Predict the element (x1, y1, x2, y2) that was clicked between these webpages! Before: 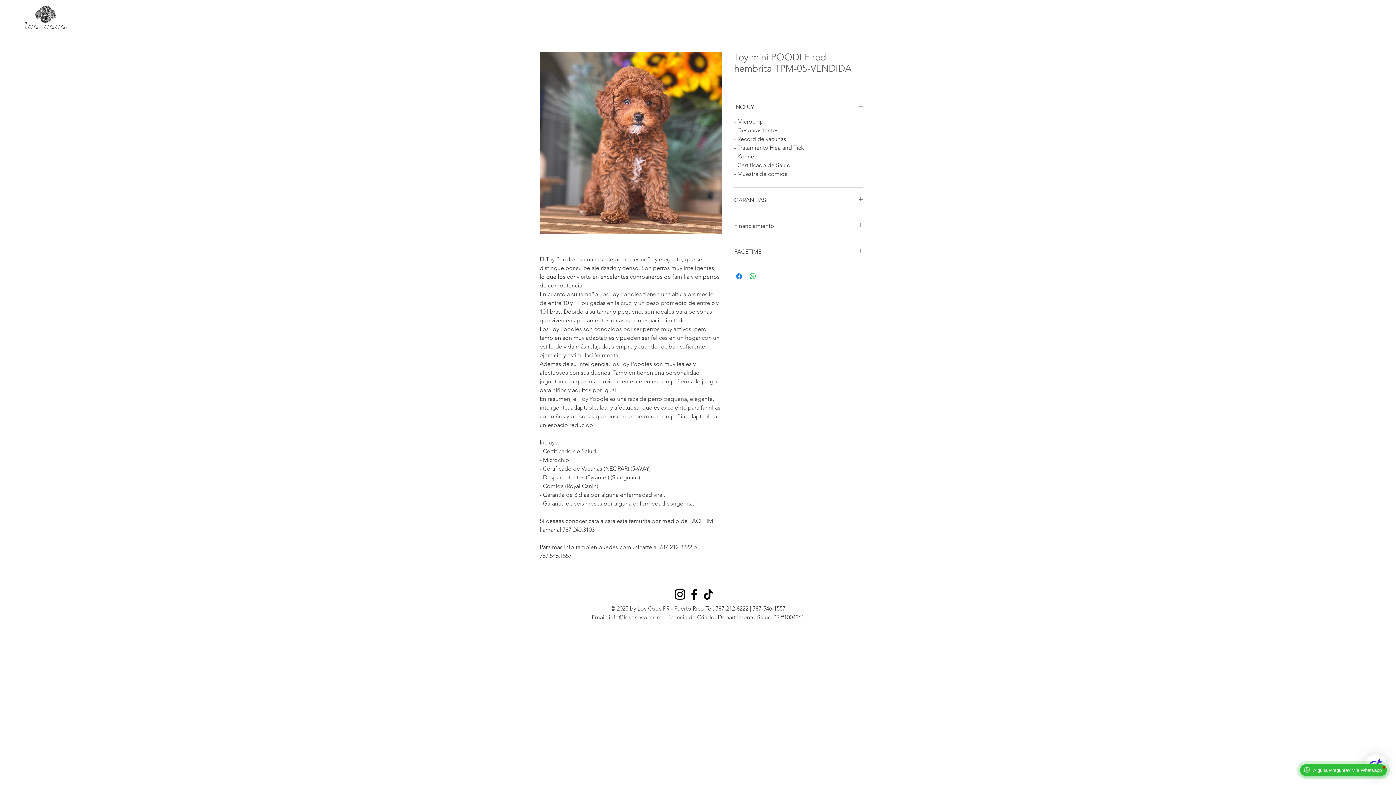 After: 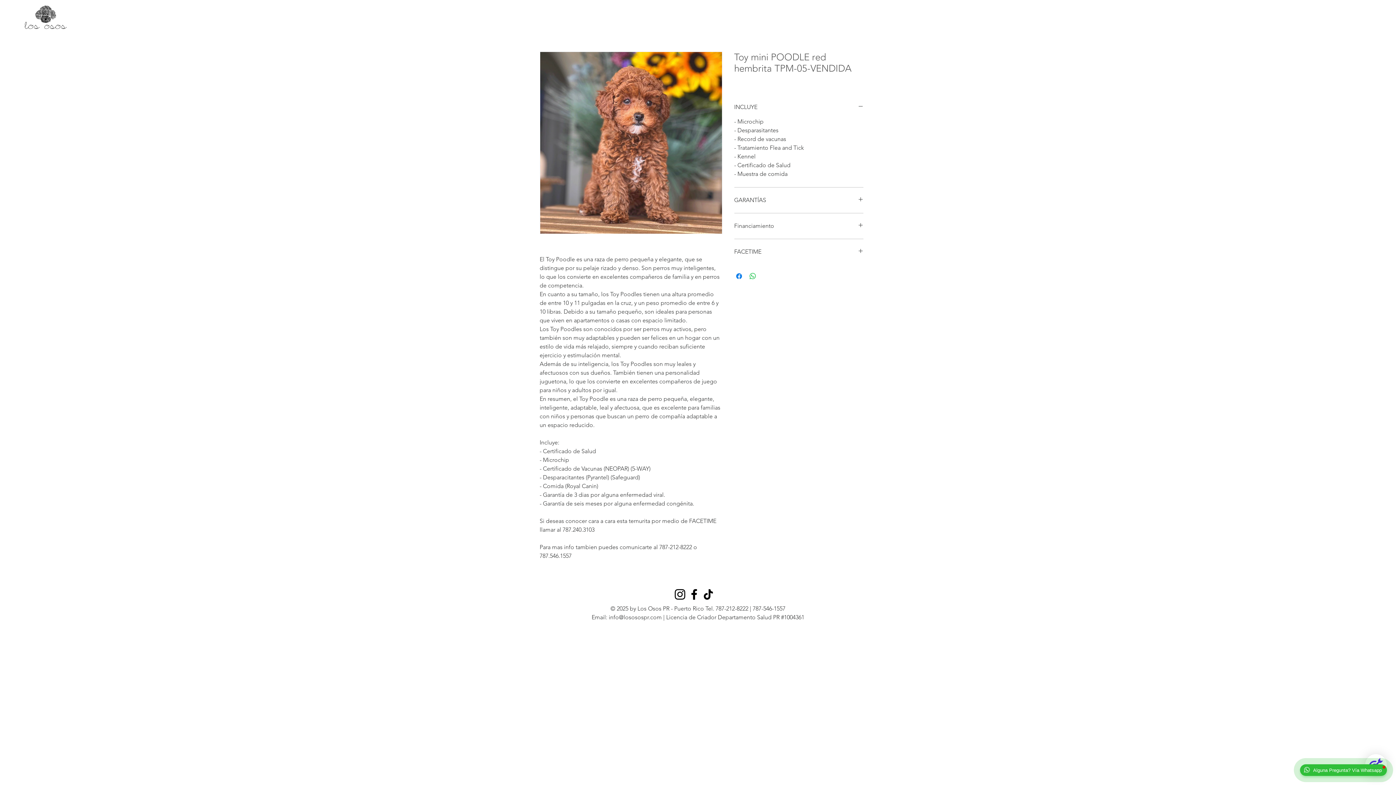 Action: label: Facebook bbox: (687, 587, 701, 601)